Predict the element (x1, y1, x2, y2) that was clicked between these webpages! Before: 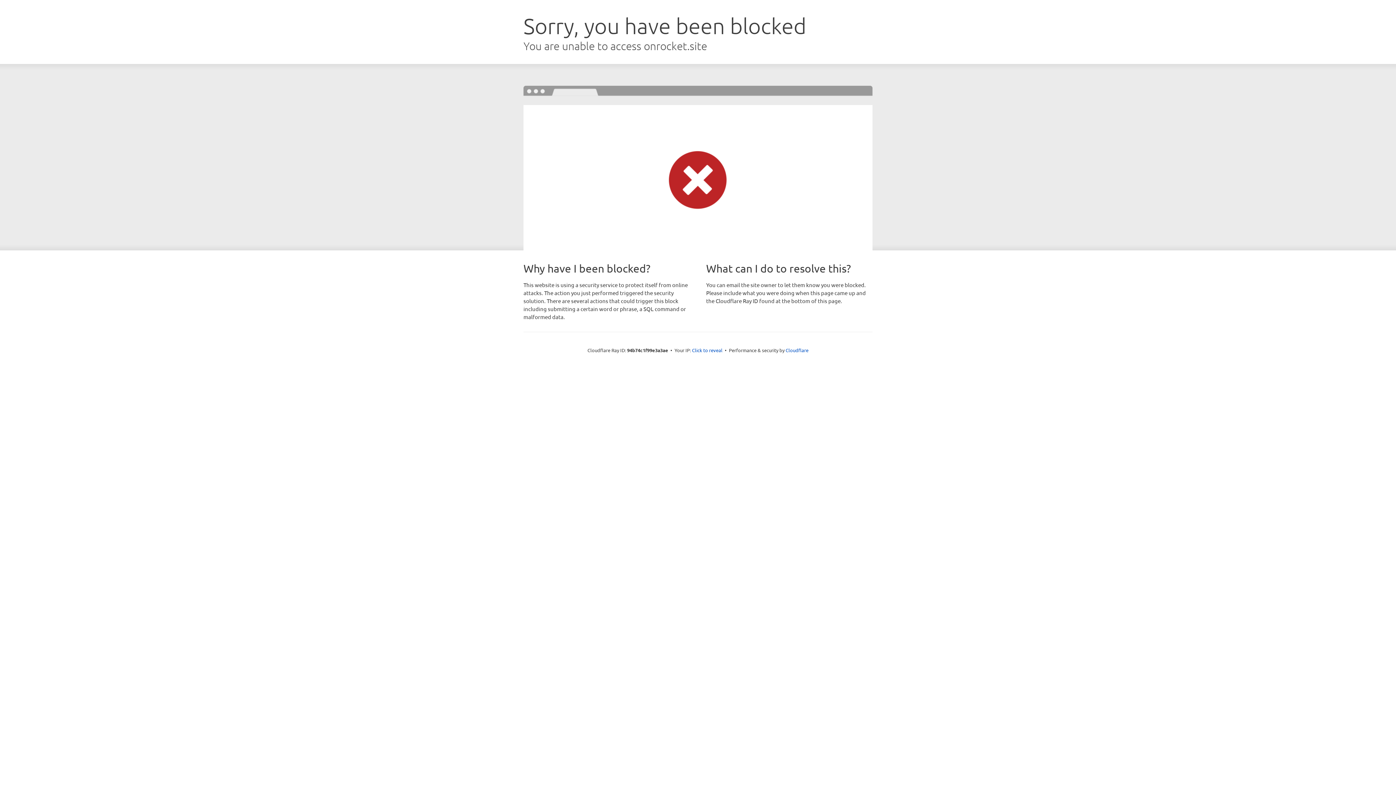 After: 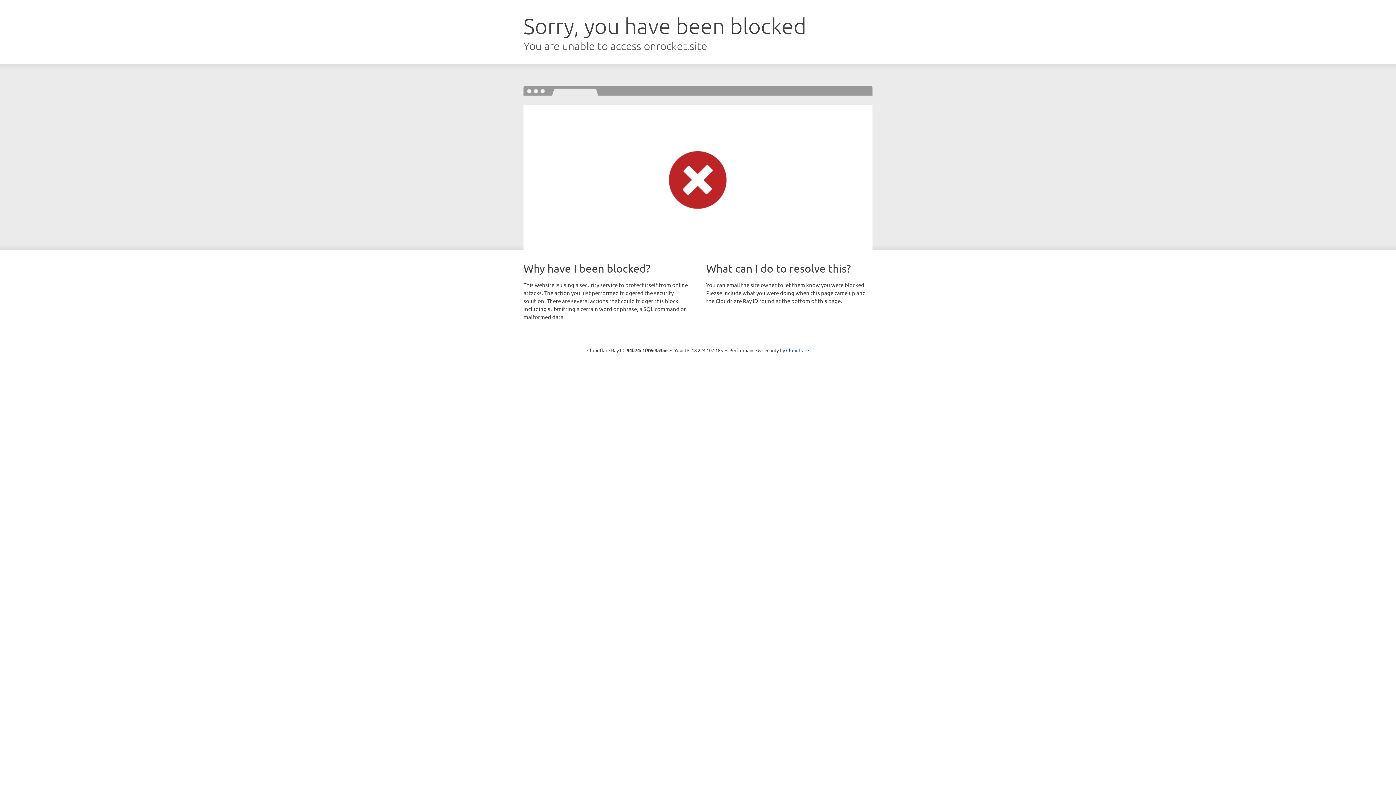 Action: label: Click to reveal bbox: (692, 346, 722, 353)